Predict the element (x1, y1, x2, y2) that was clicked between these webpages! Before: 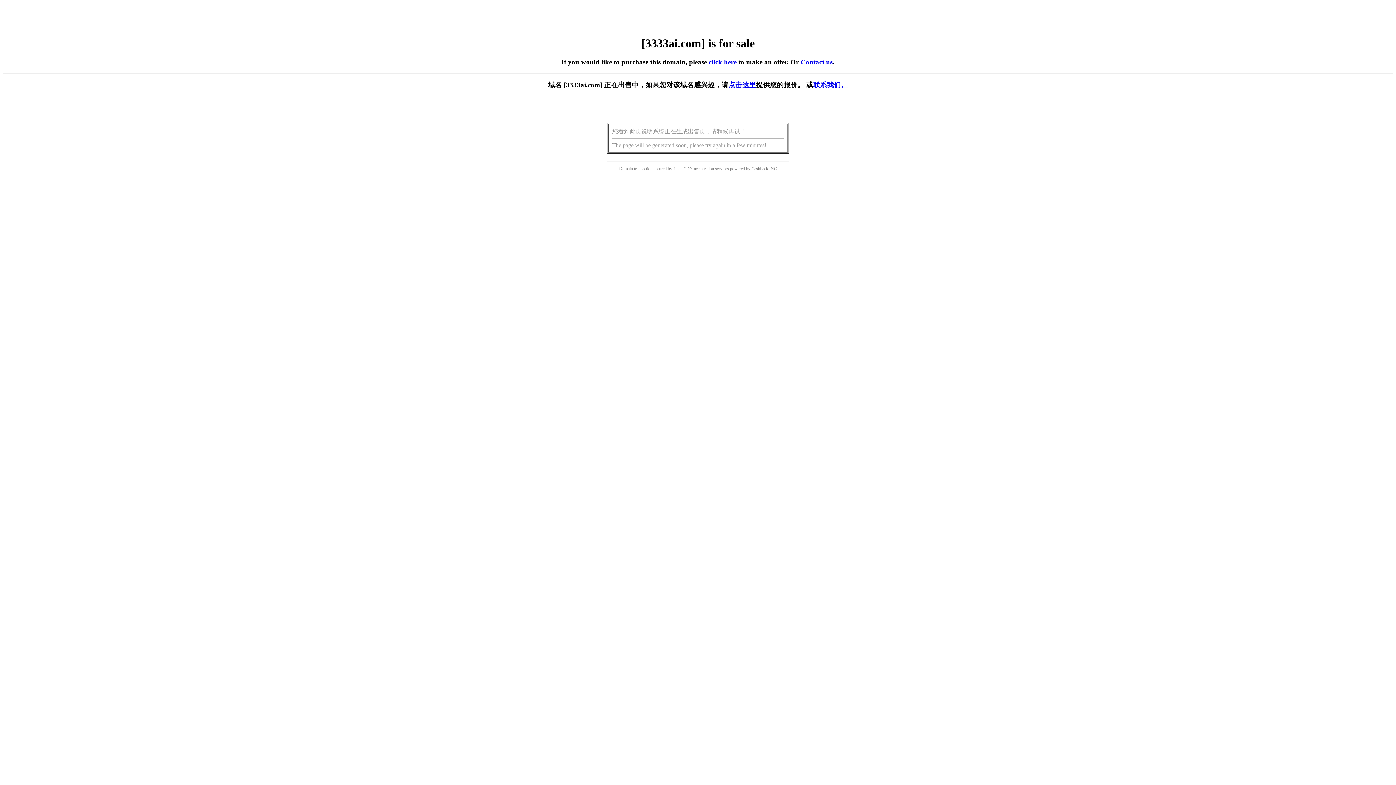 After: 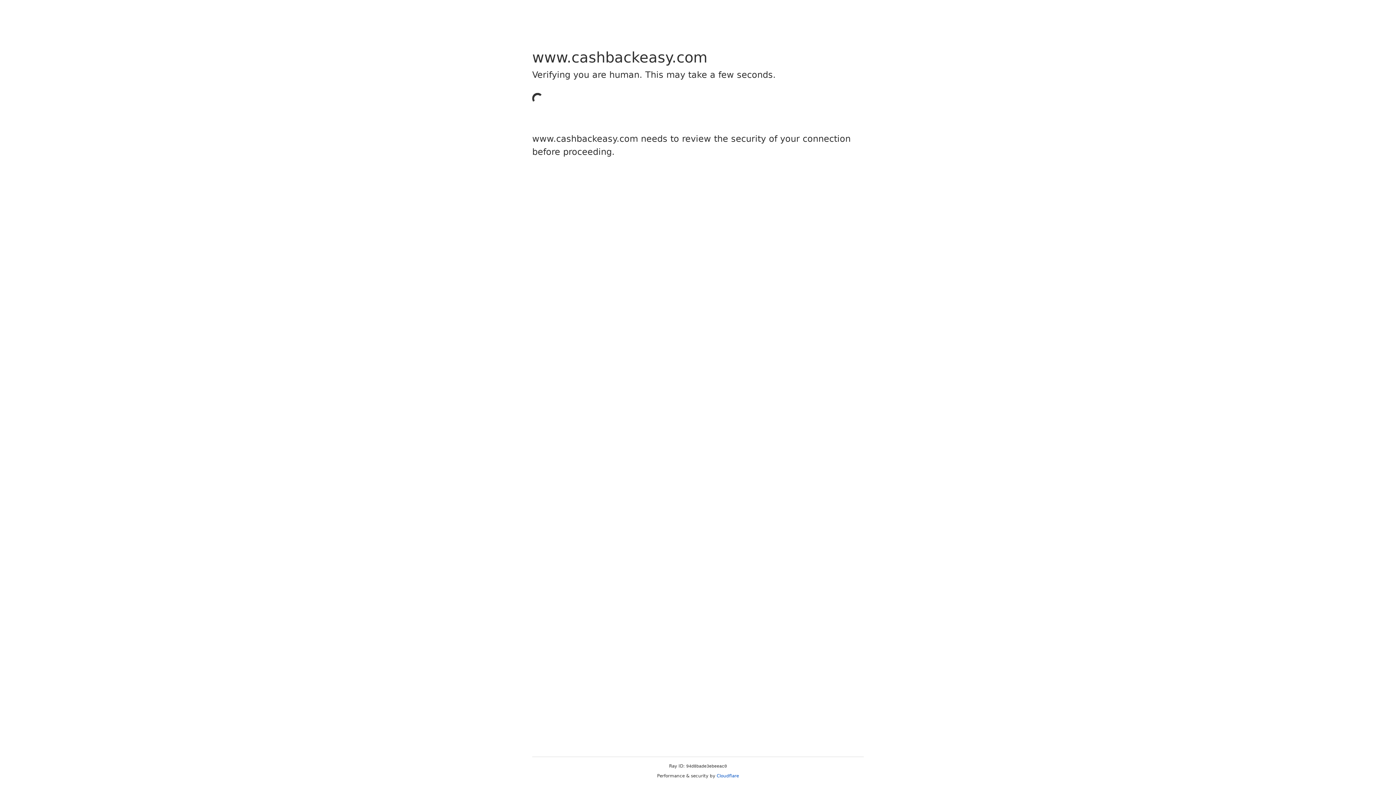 Action: label: Cashback bbox: (751, 166, 768, 171)